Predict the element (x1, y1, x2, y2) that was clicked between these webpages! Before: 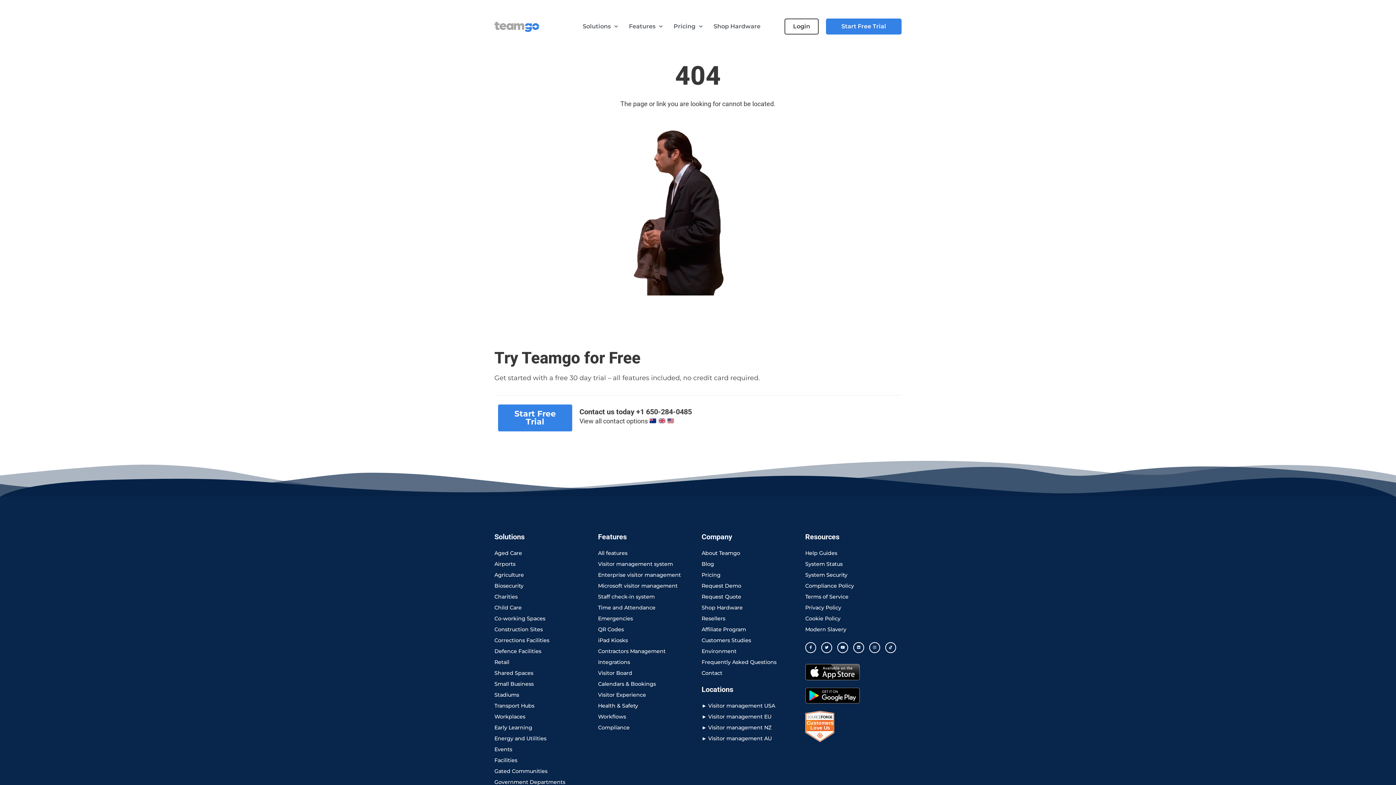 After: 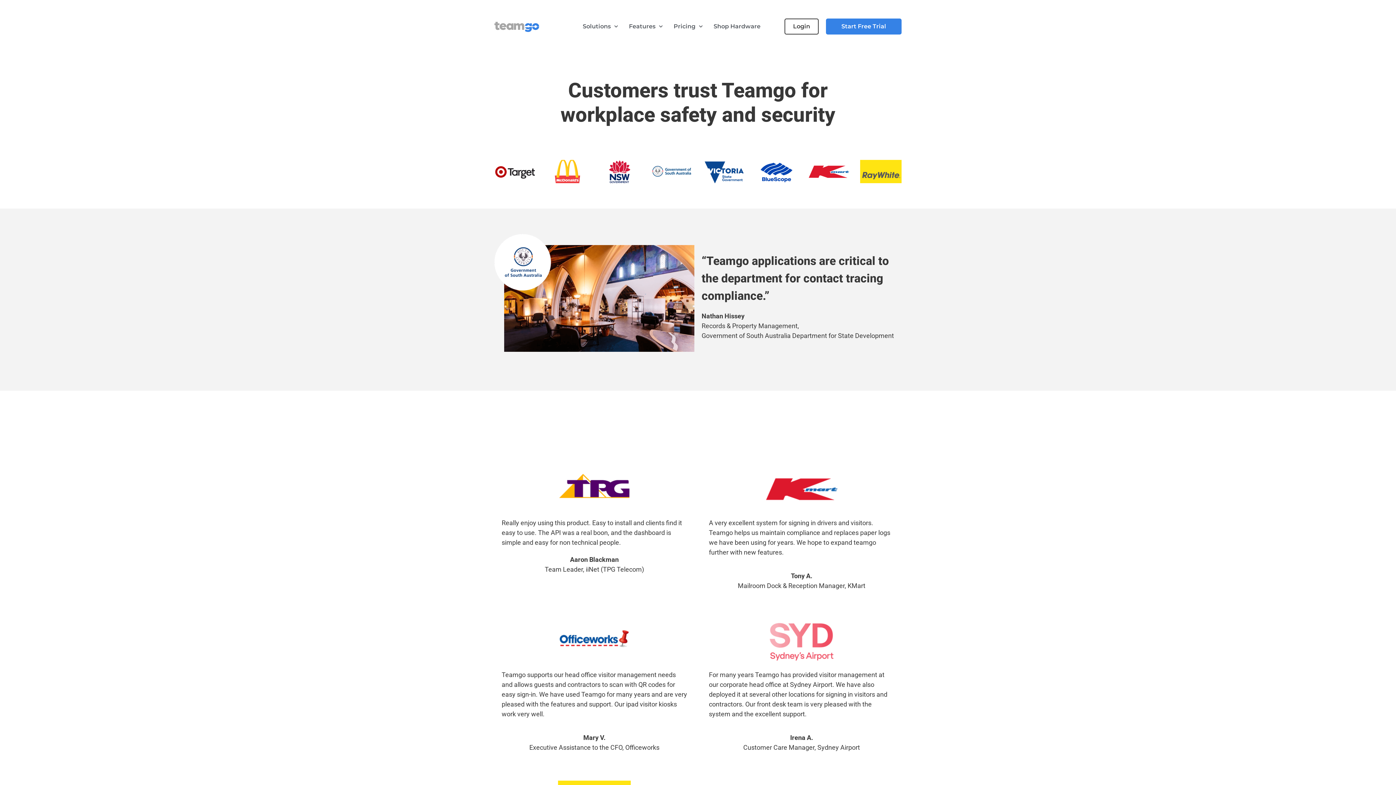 Action: label: Customers Studies bbox: (701, 635, 798, 646)